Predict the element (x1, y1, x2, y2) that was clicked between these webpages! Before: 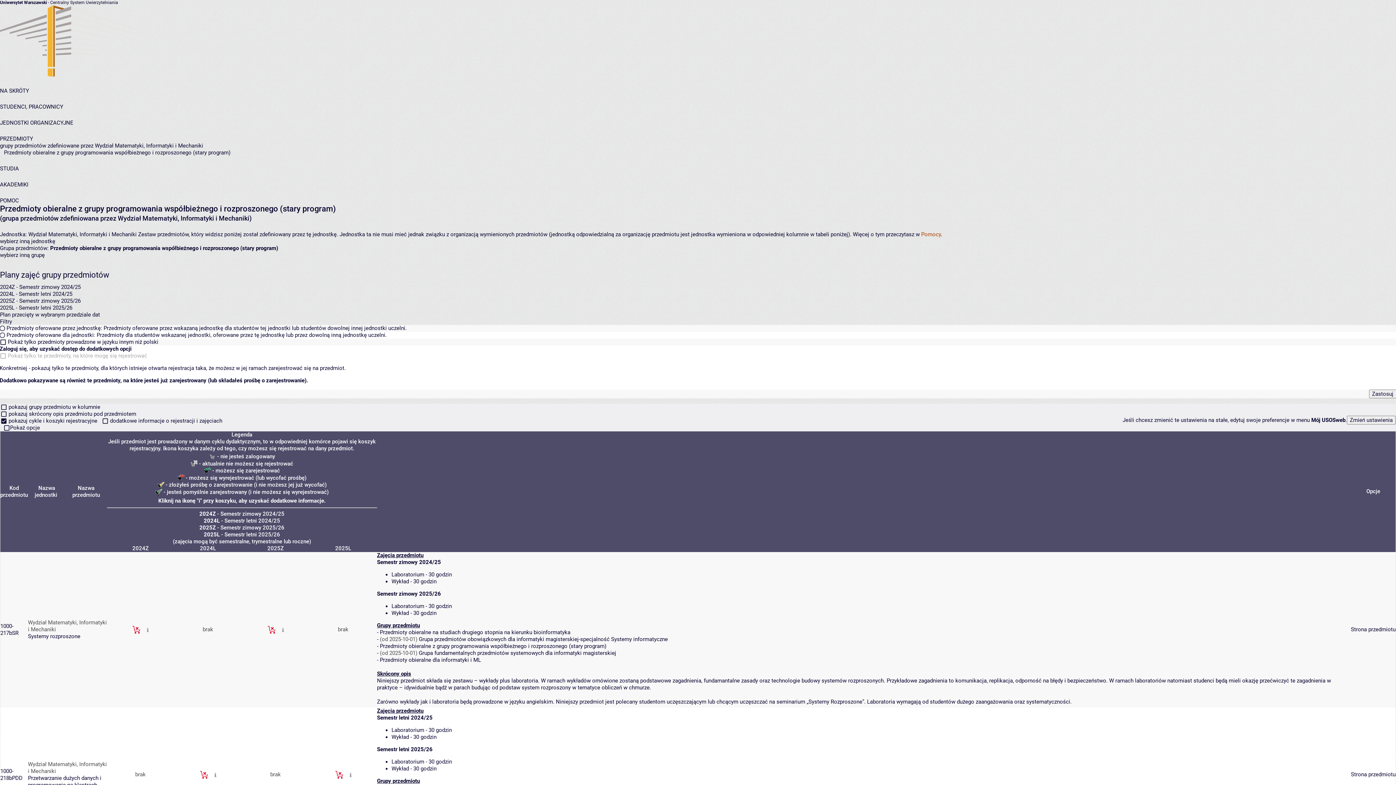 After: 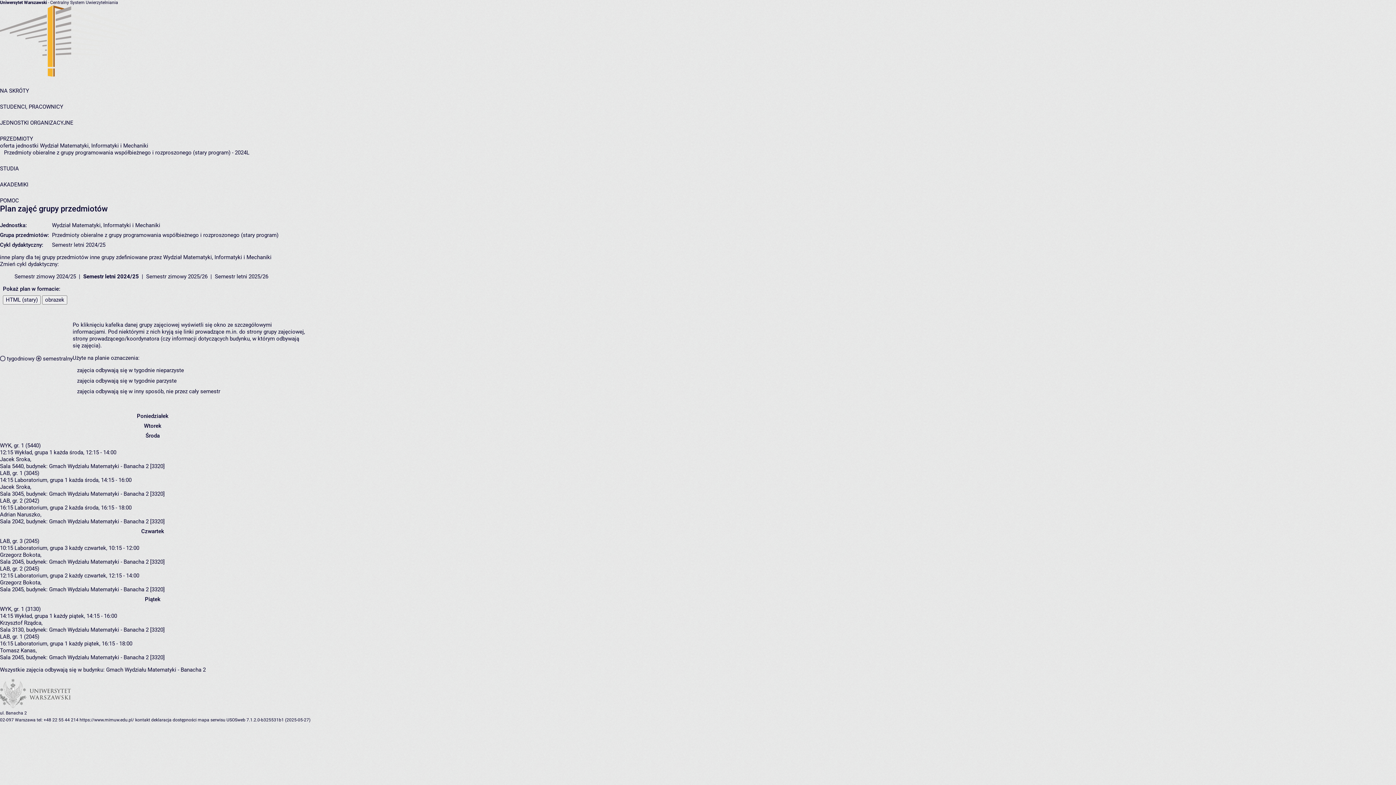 Action: bbox: (0, 290, 72, 297) label: 2024L - Semestr letni 2024/25